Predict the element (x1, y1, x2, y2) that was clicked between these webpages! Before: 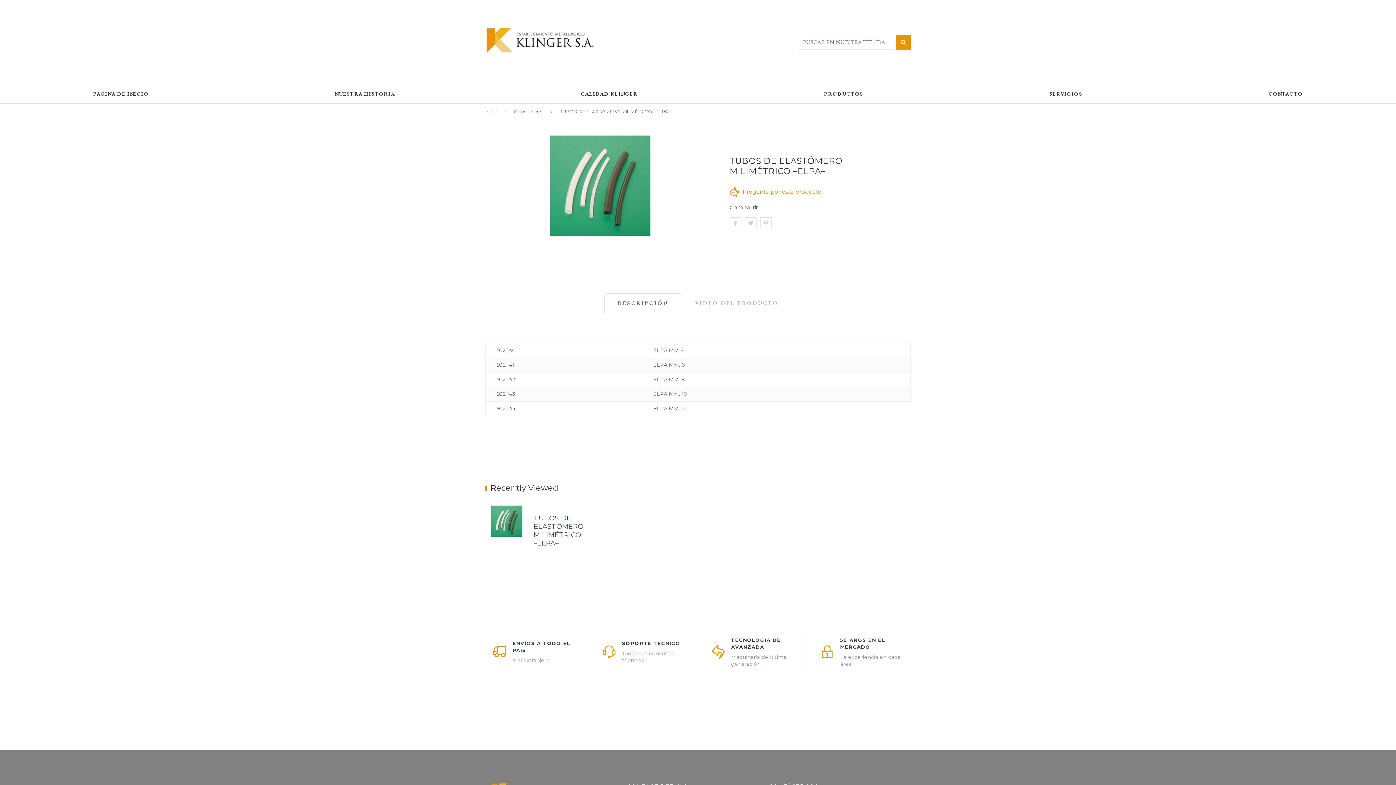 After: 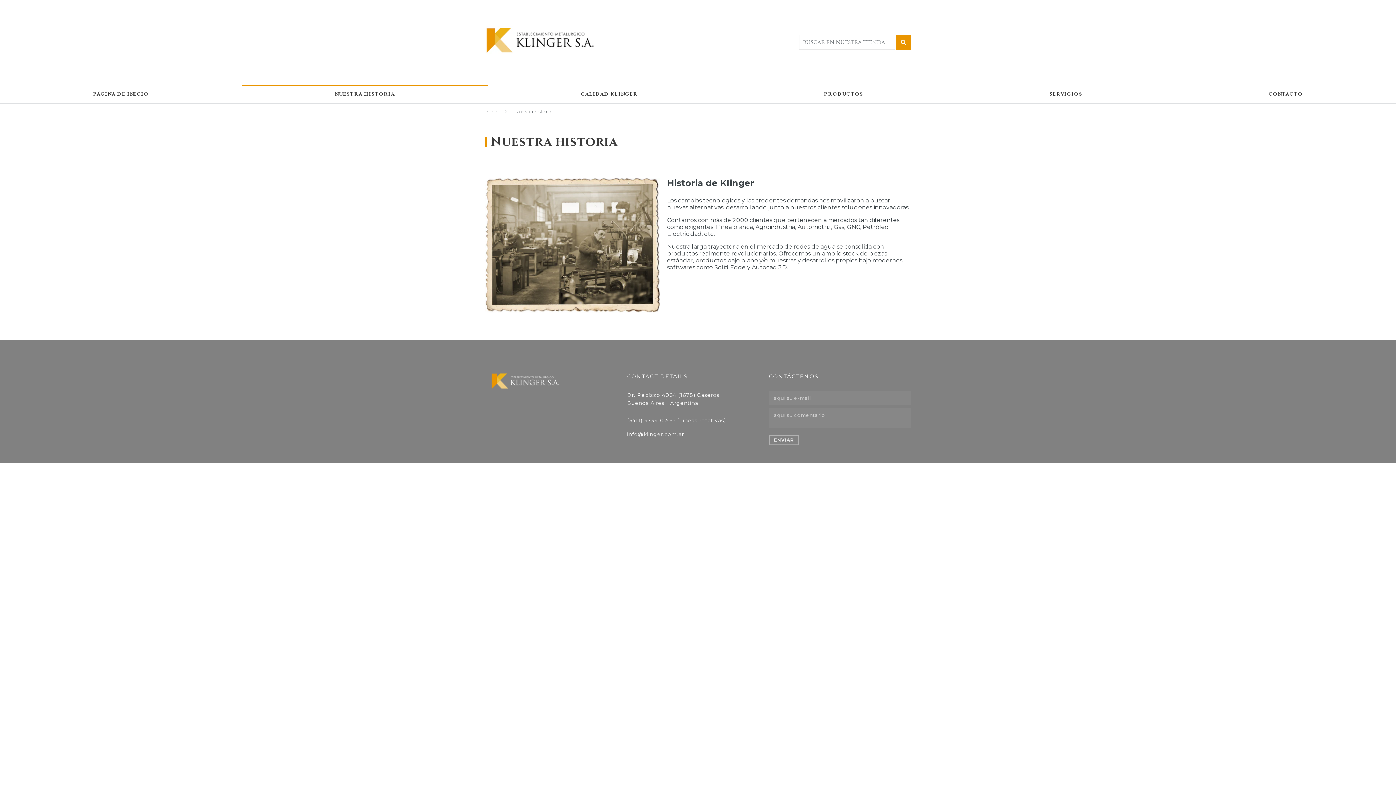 Action: label: NUESTRA HISTORIA bbox: (241, 84, 487, 103)